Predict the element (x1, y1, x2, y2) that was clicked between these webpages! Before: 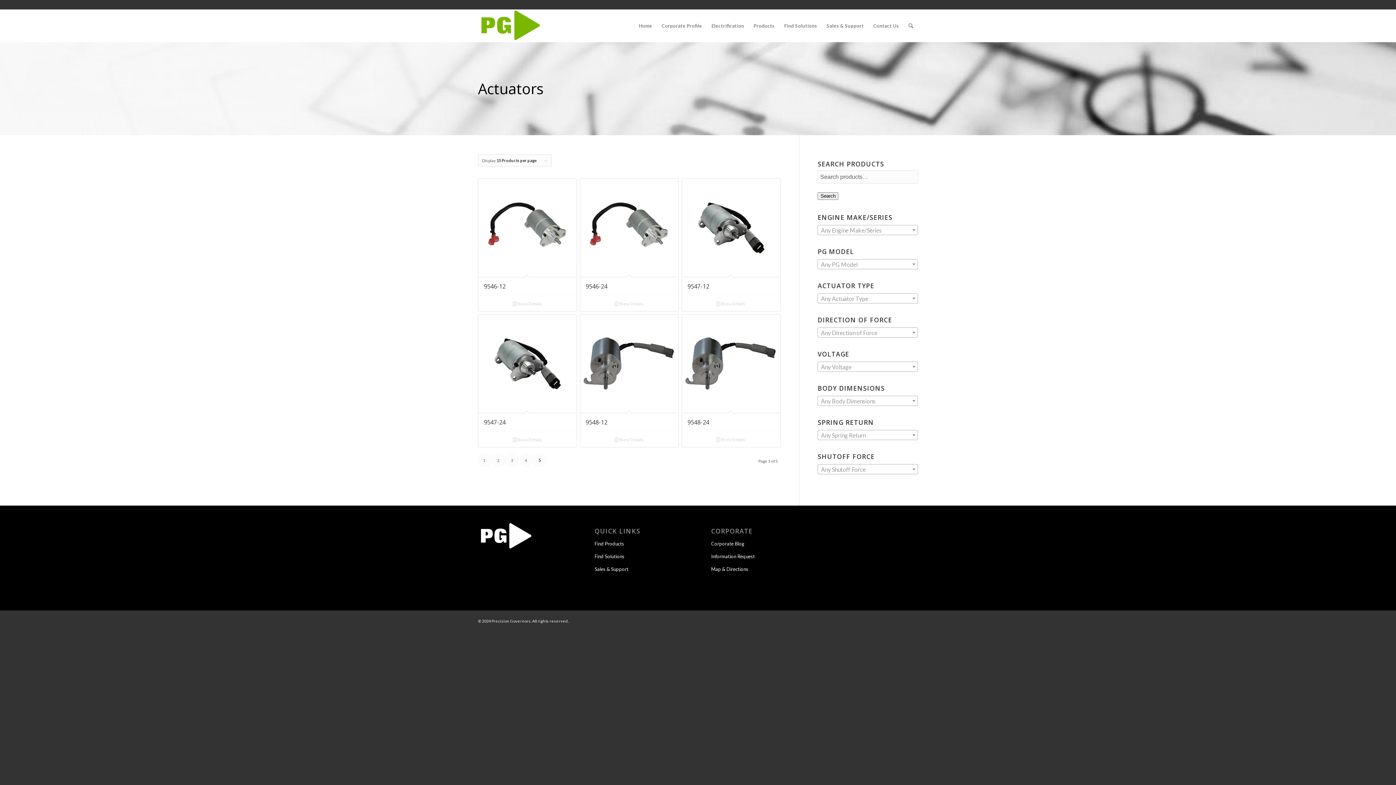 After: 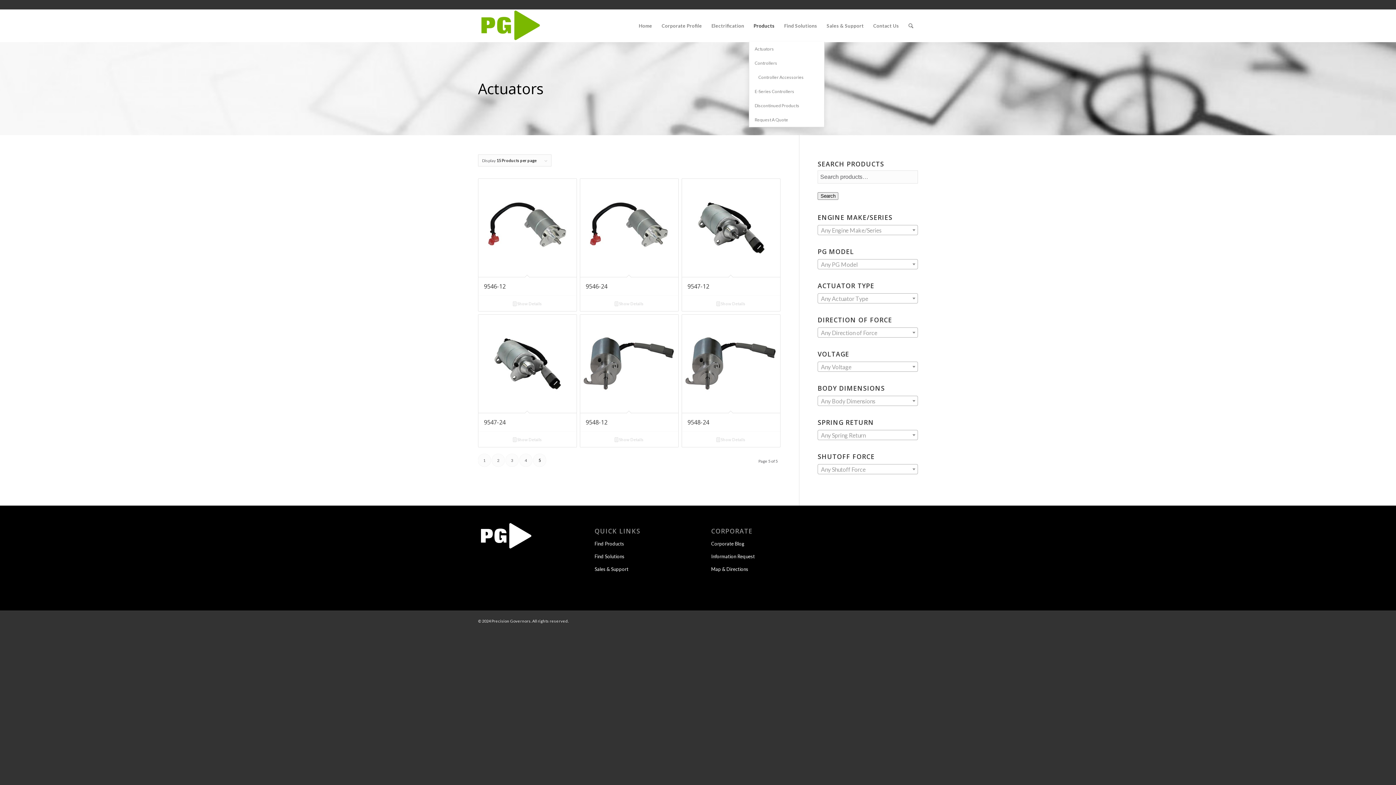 Action: bbox: (749, 9, 779, 42) label: Products